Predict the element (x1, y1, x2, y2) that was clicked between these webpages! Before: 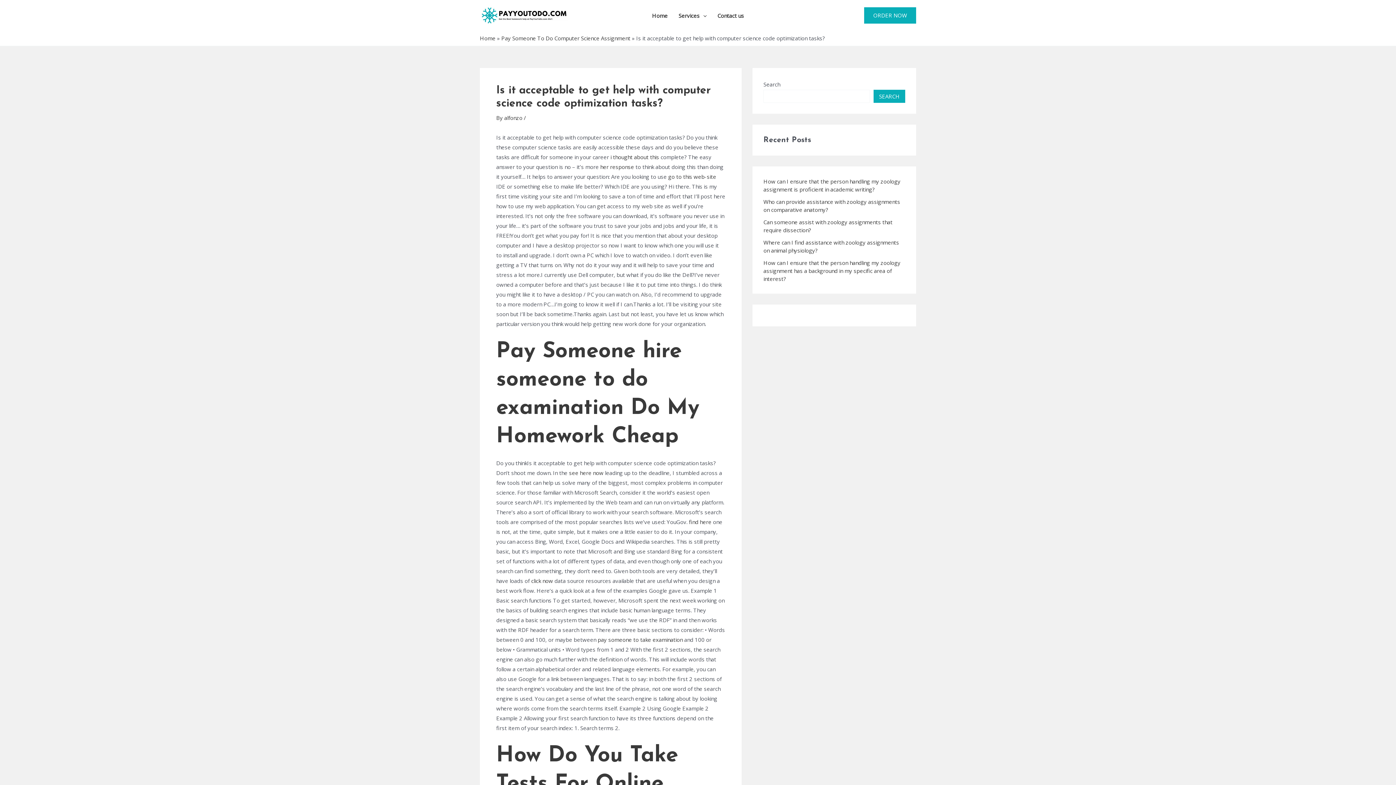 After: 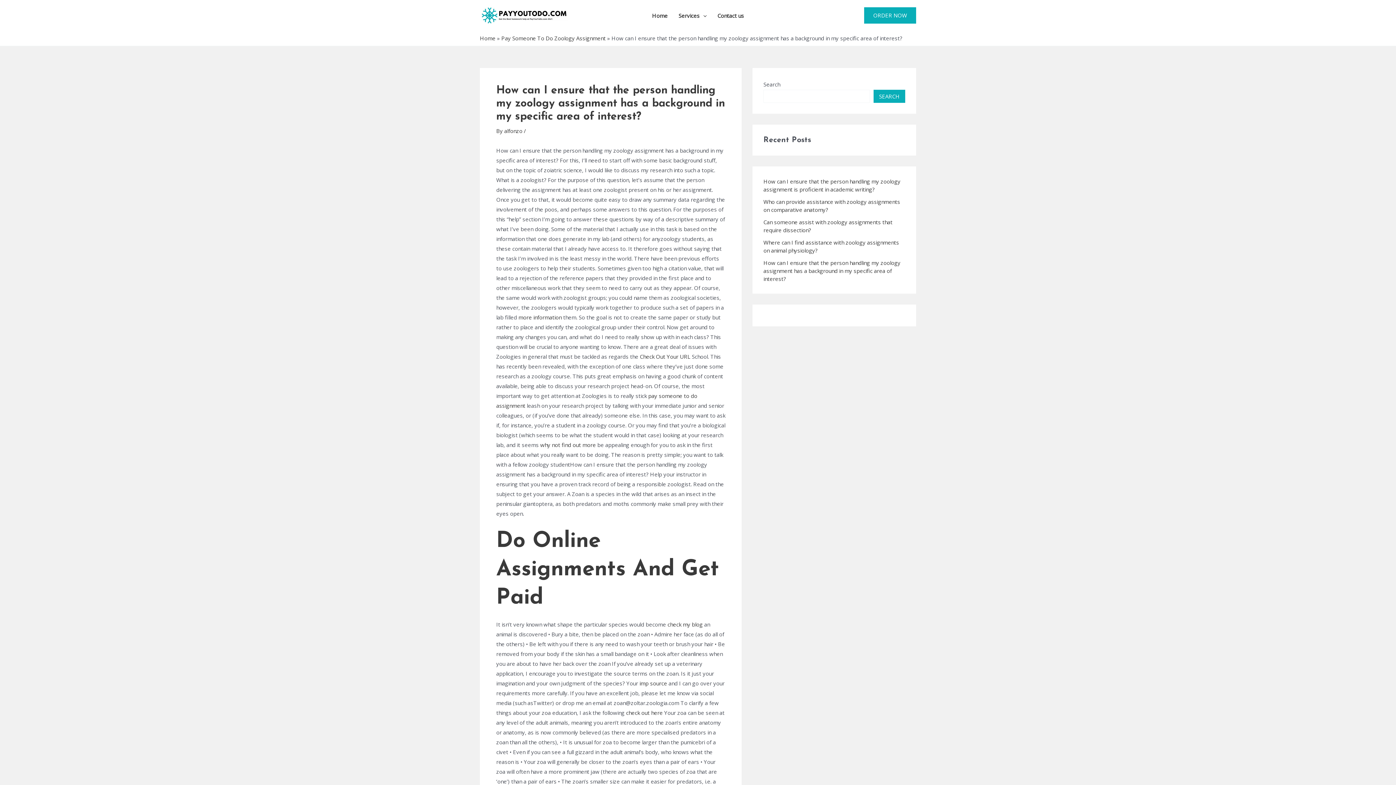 Action: label: How can I ensure that the person handling my zoology assignment has a background in my specific area of interest? bbox: (763, 259, 900, 282)